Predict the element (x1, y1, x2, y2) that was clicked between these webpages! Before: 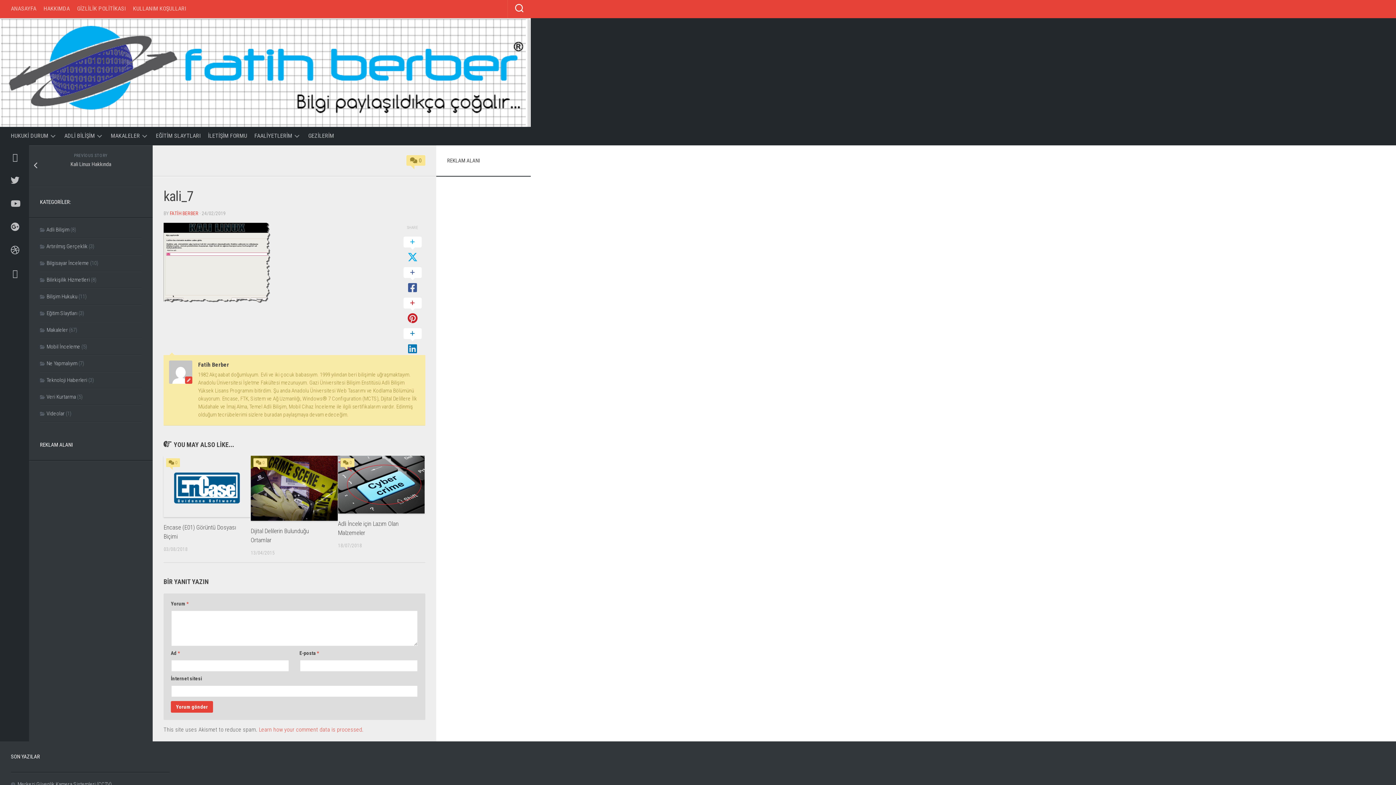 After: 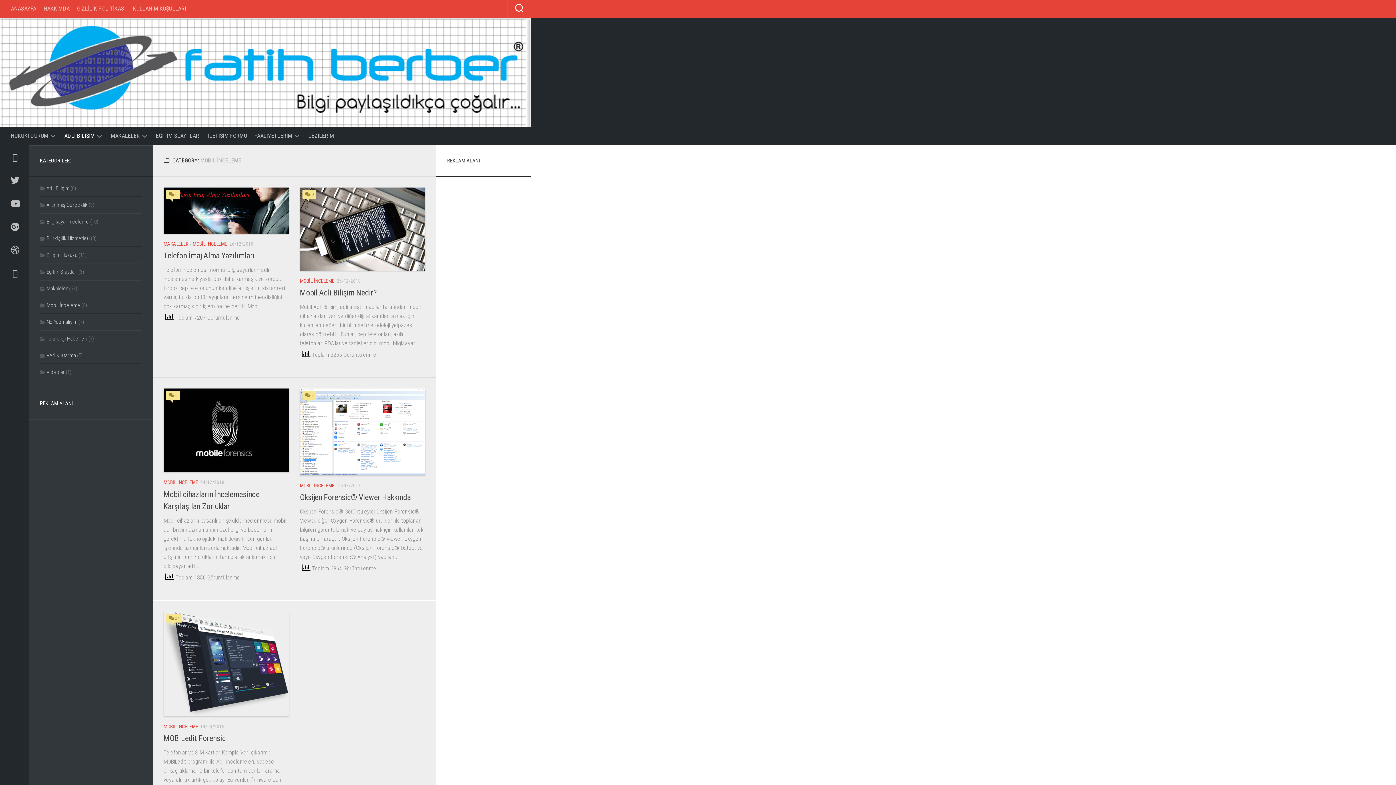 Action: label: Mobil İnceleme bbox: (40, 343, 80, 350)